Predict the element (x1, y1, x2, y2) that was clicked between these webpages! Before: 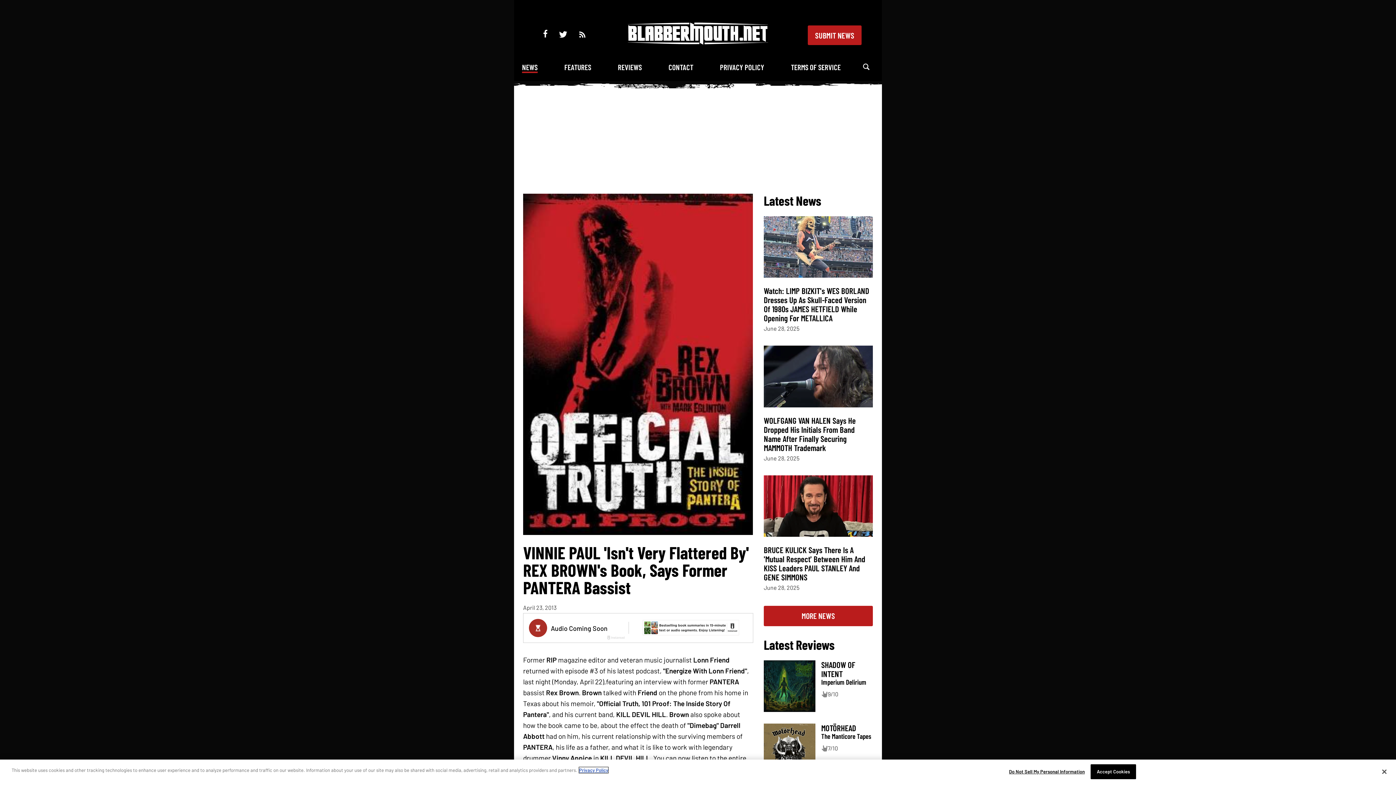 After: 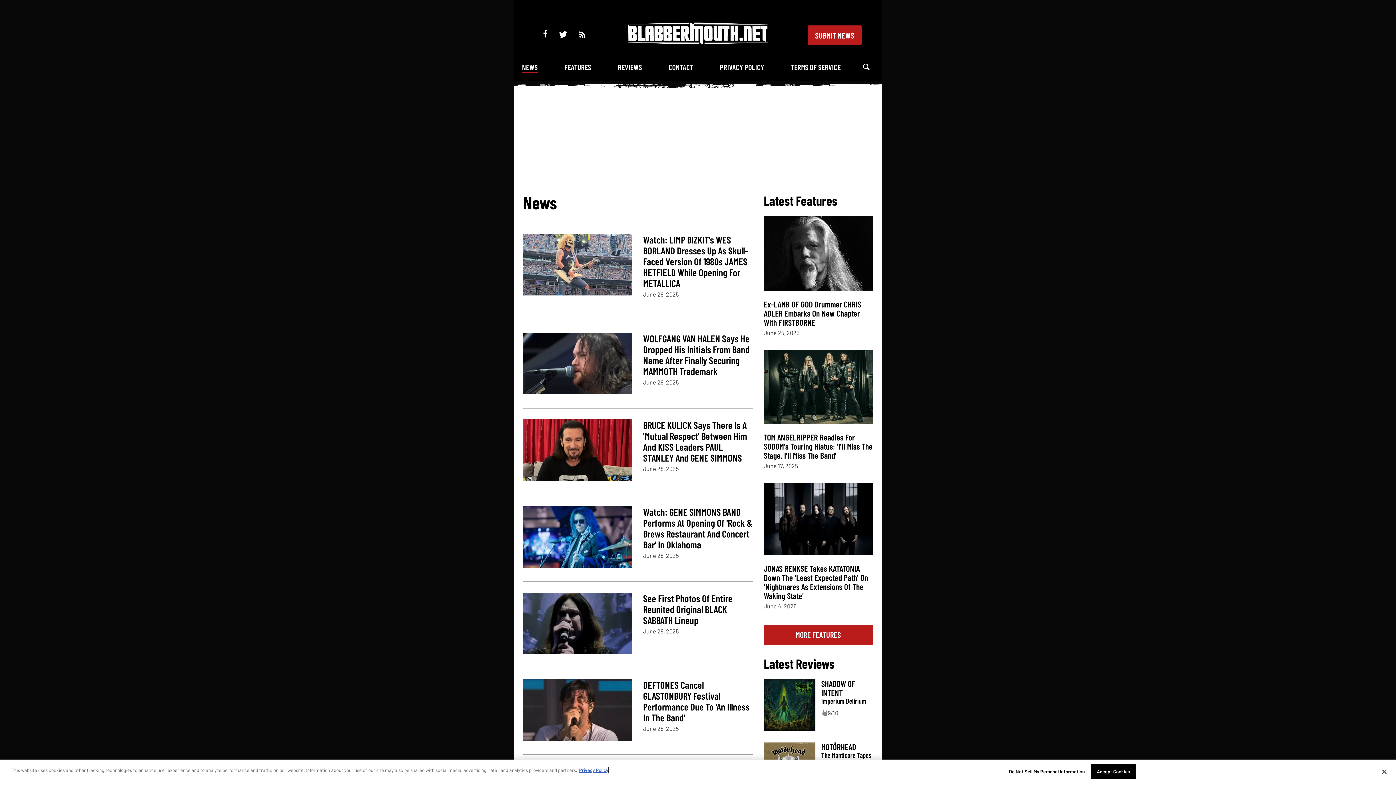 Action: bbox: (764, 606, 873, 626) label: MORE NEWS